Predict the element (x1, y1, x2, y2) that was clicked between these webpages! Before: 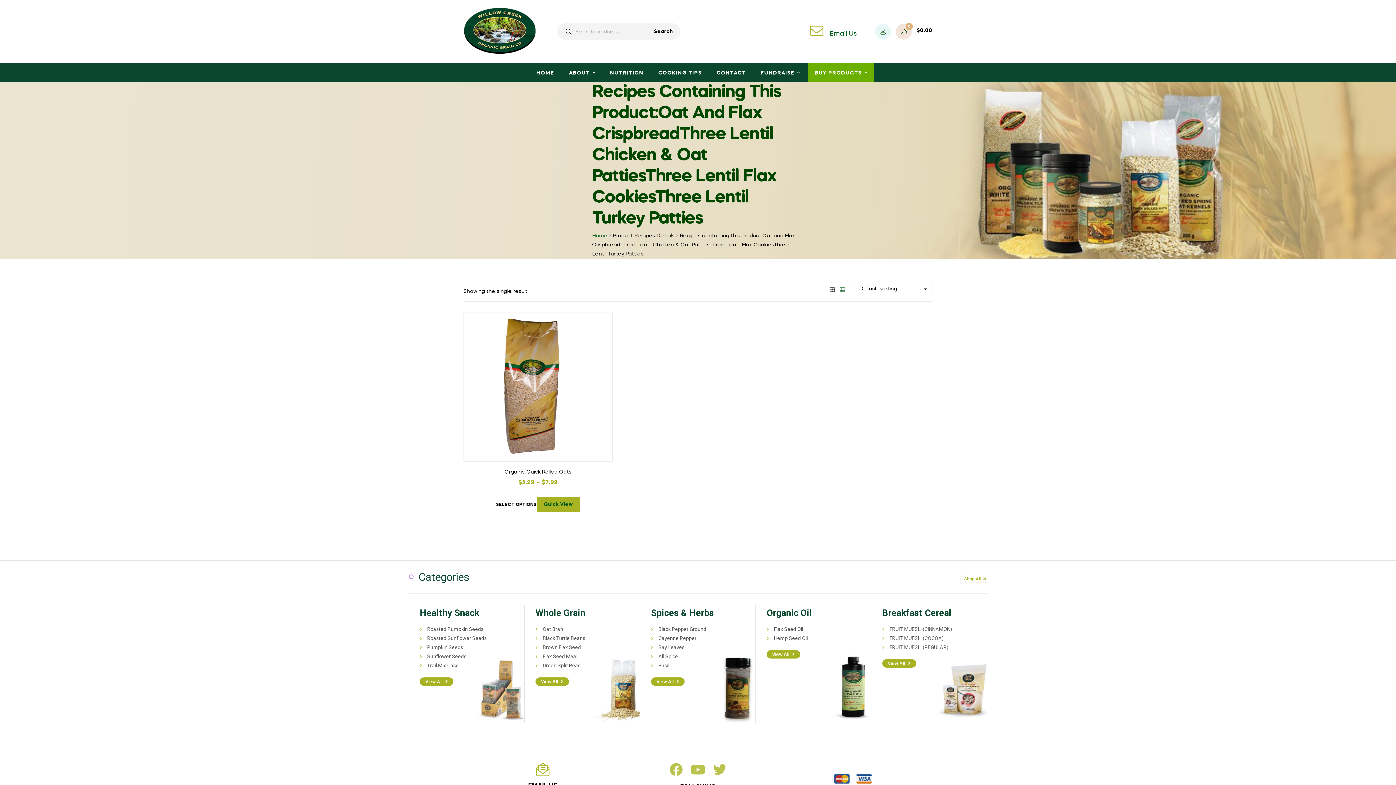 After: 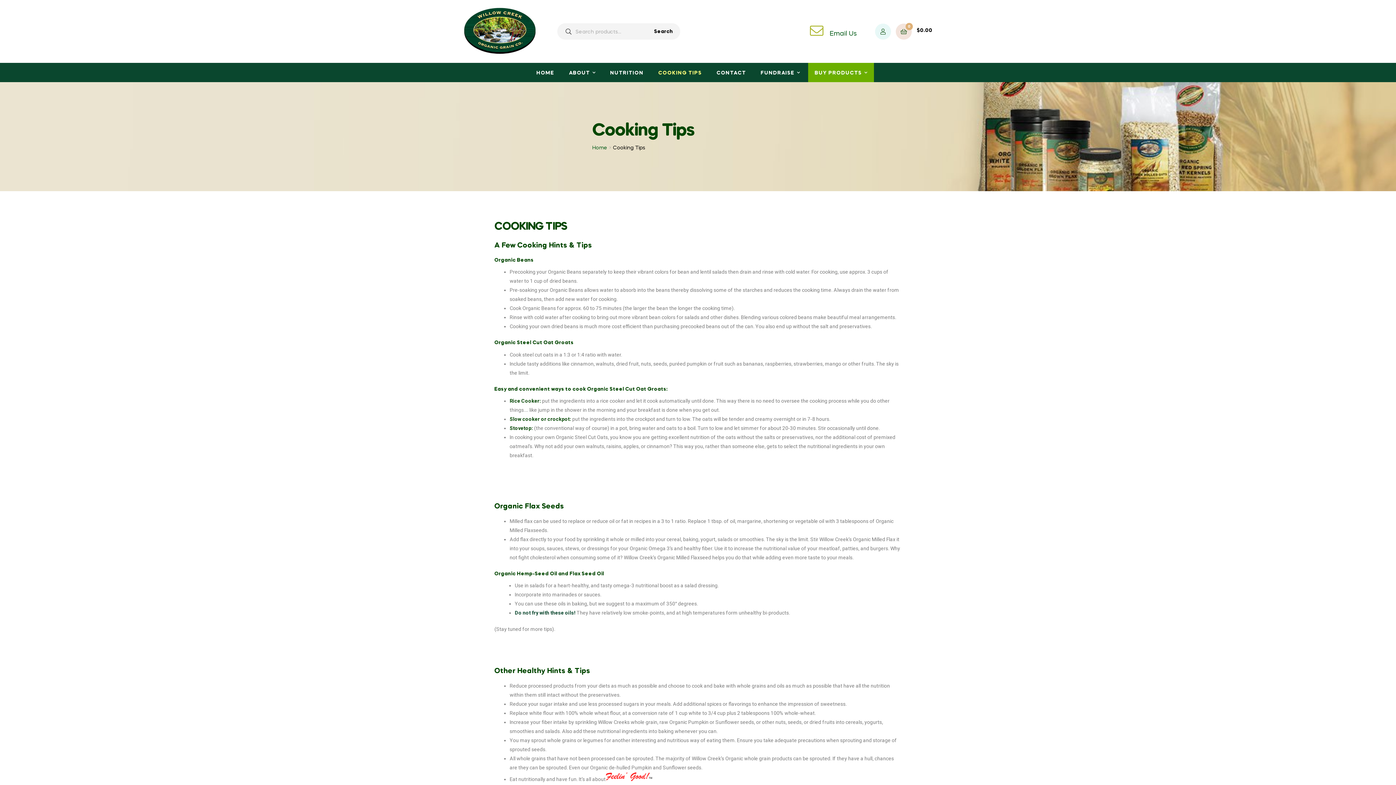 Action: label: COOKING TIPS bbox: (651, 63, 708, 82)